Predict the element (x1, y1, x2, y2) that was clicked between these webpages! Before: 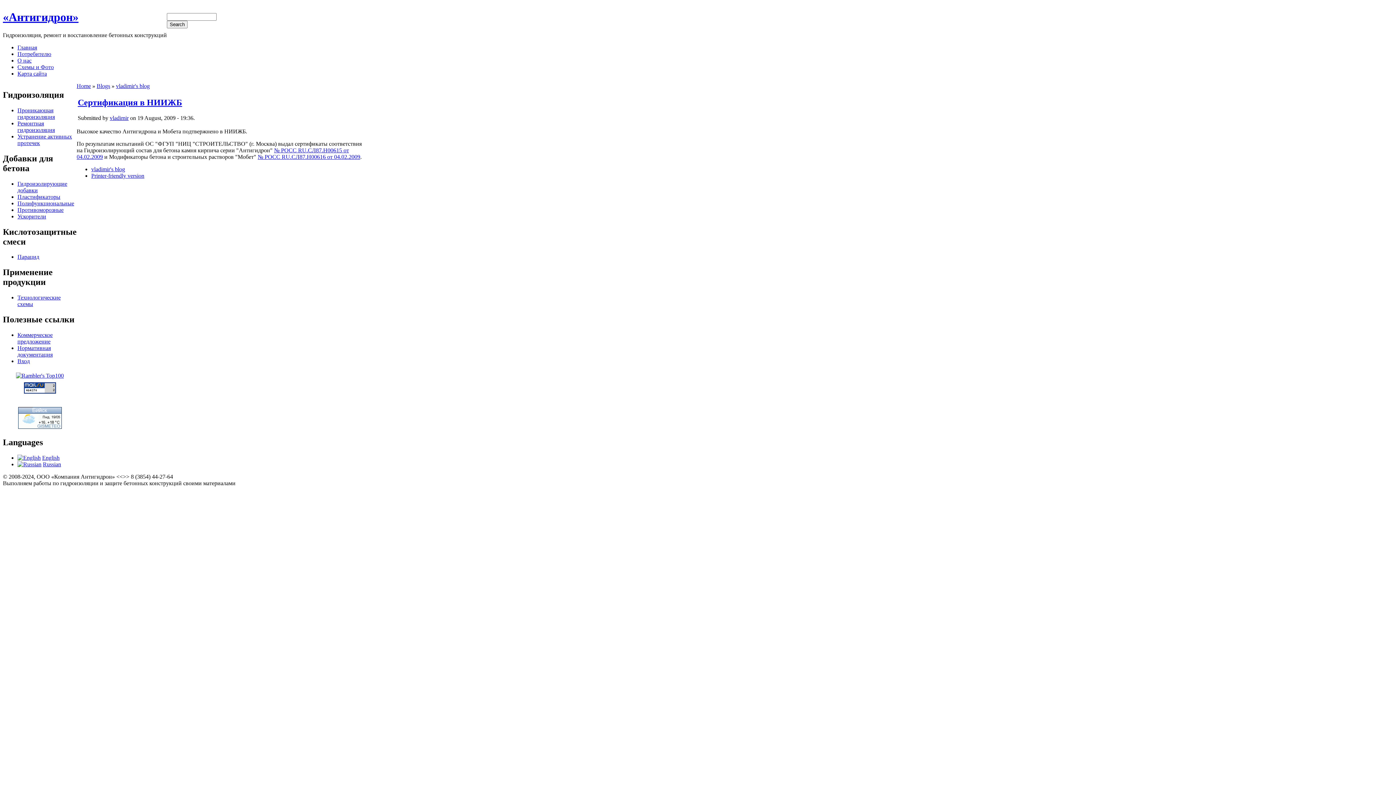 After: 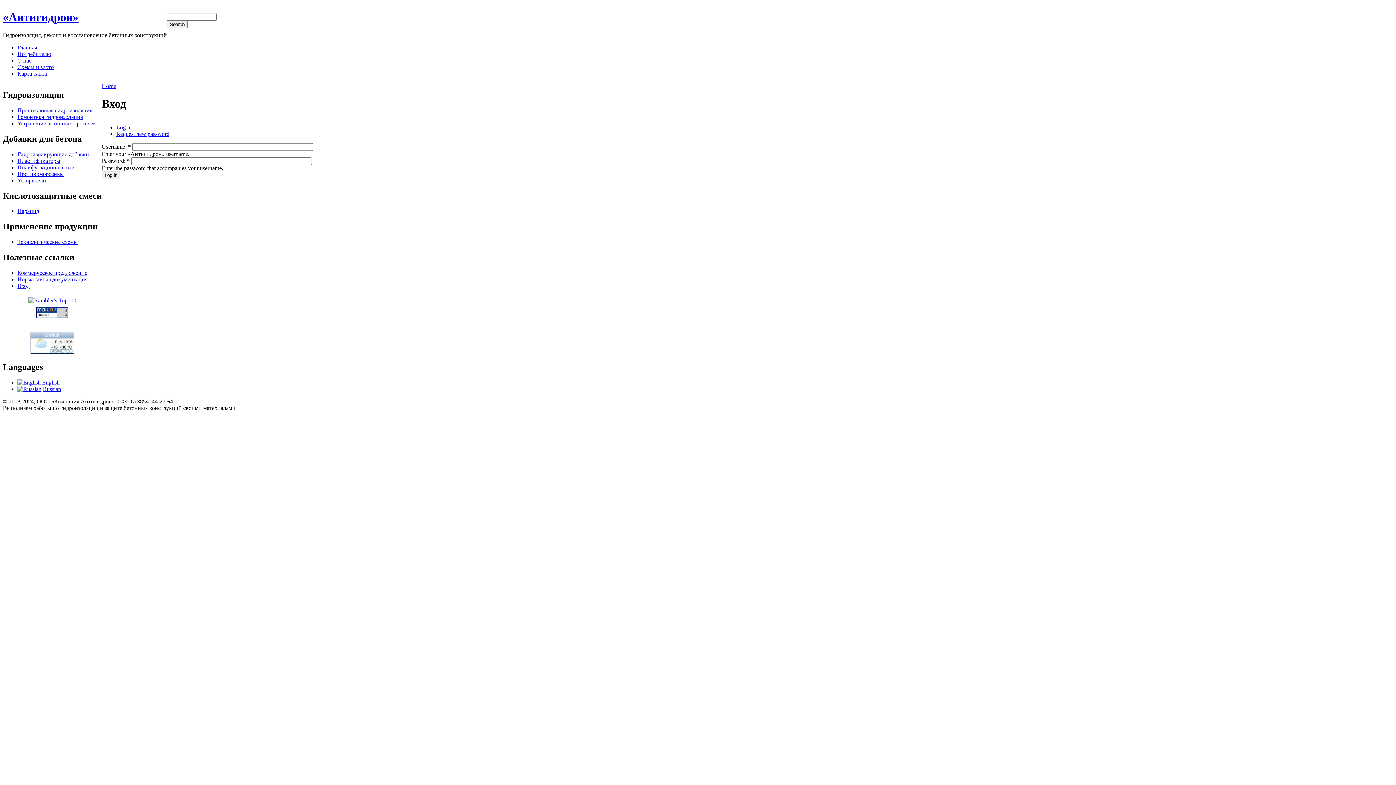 Action: bbox: (17, 358, 29, 364) label: Вход